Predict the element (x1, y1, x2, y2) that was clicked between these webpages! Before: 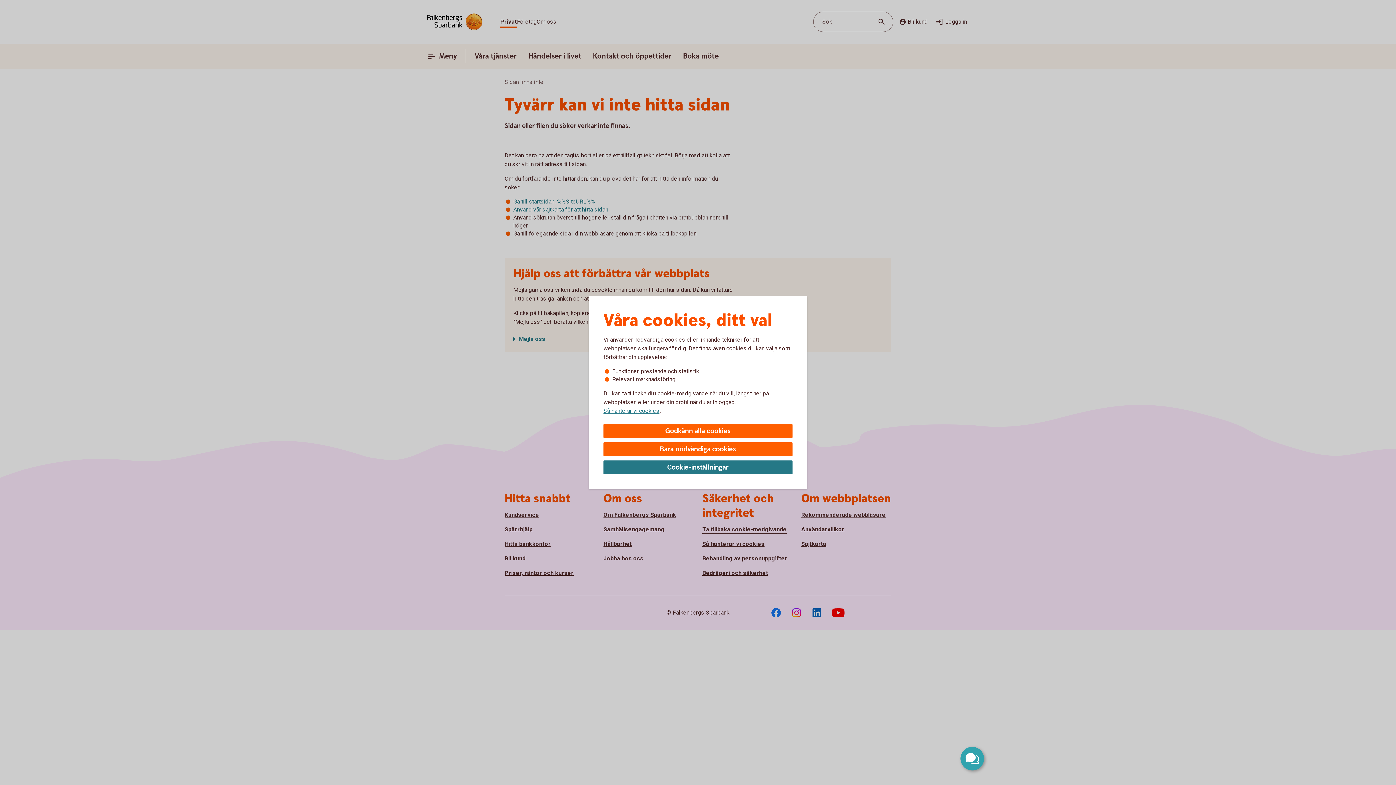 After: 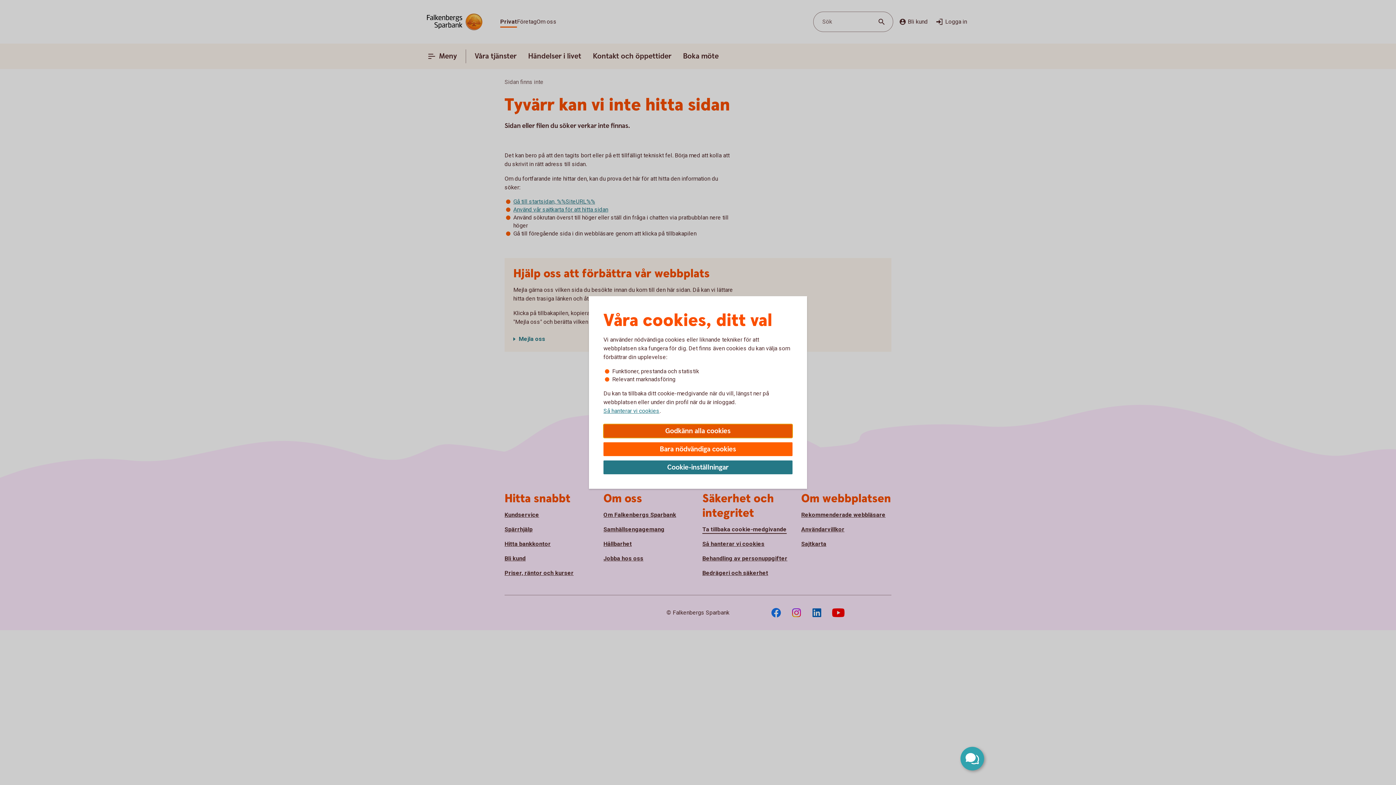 Action: bbox: (603, 424, 792, 438) label: Godkänn alla cookies